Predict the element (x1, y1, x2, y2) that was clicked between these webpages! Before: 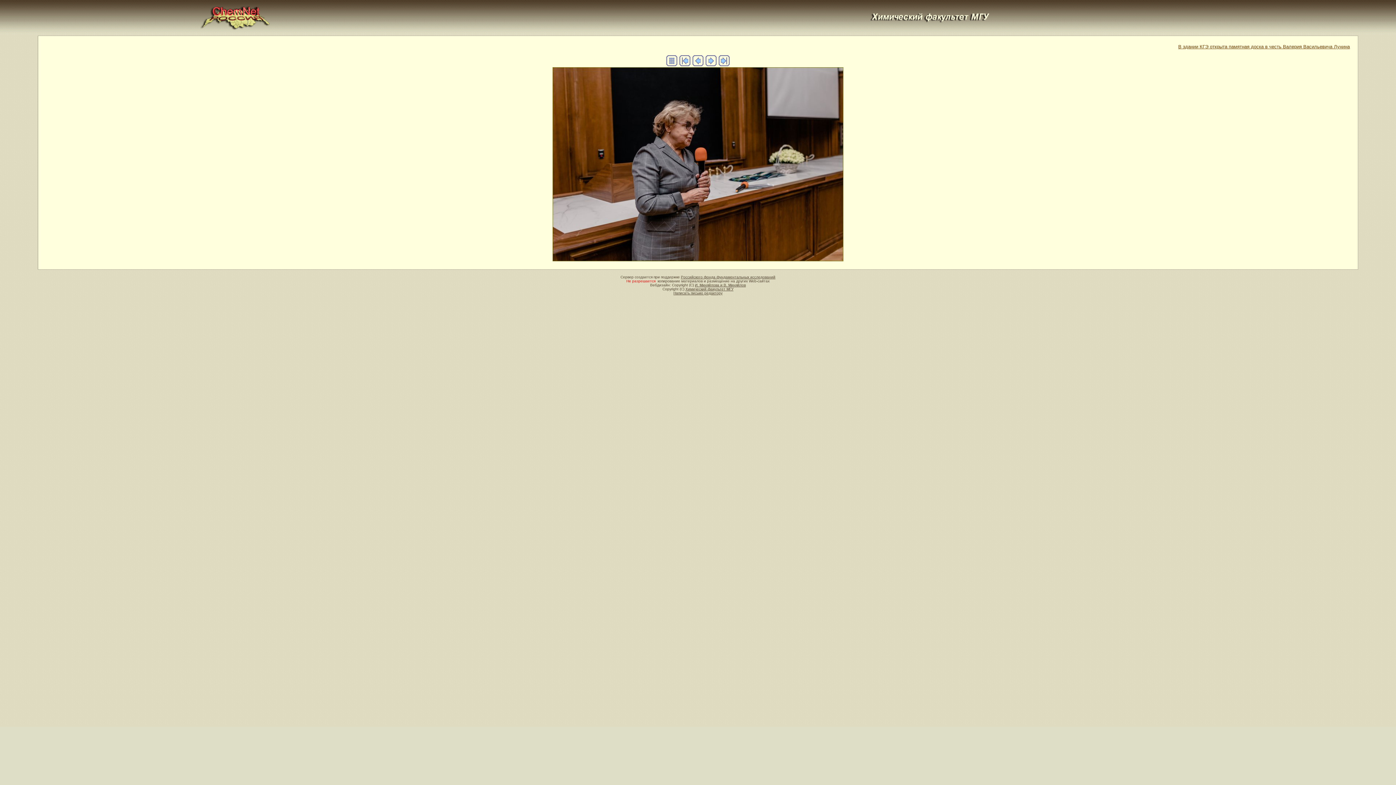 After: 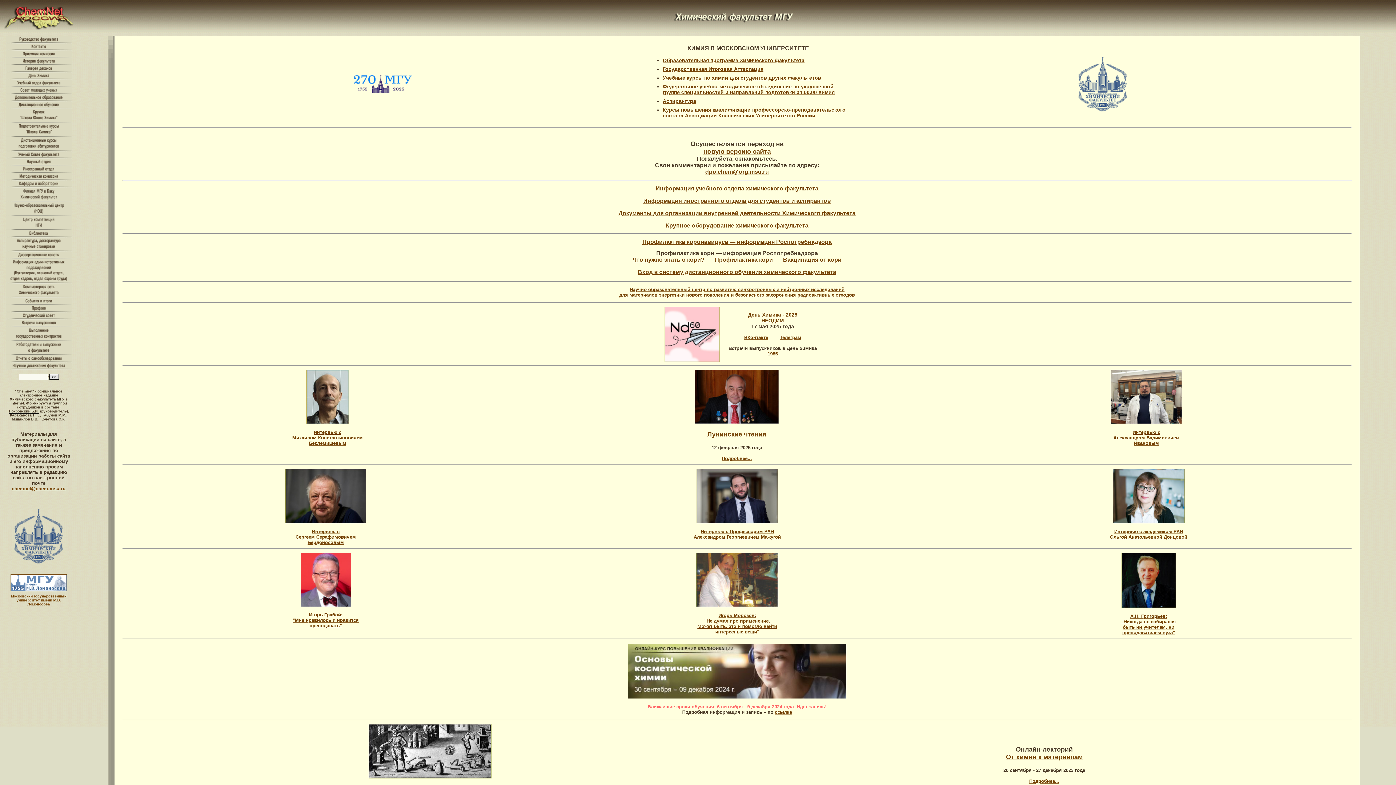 Action: bbox: (858, 20, 1002, 25)